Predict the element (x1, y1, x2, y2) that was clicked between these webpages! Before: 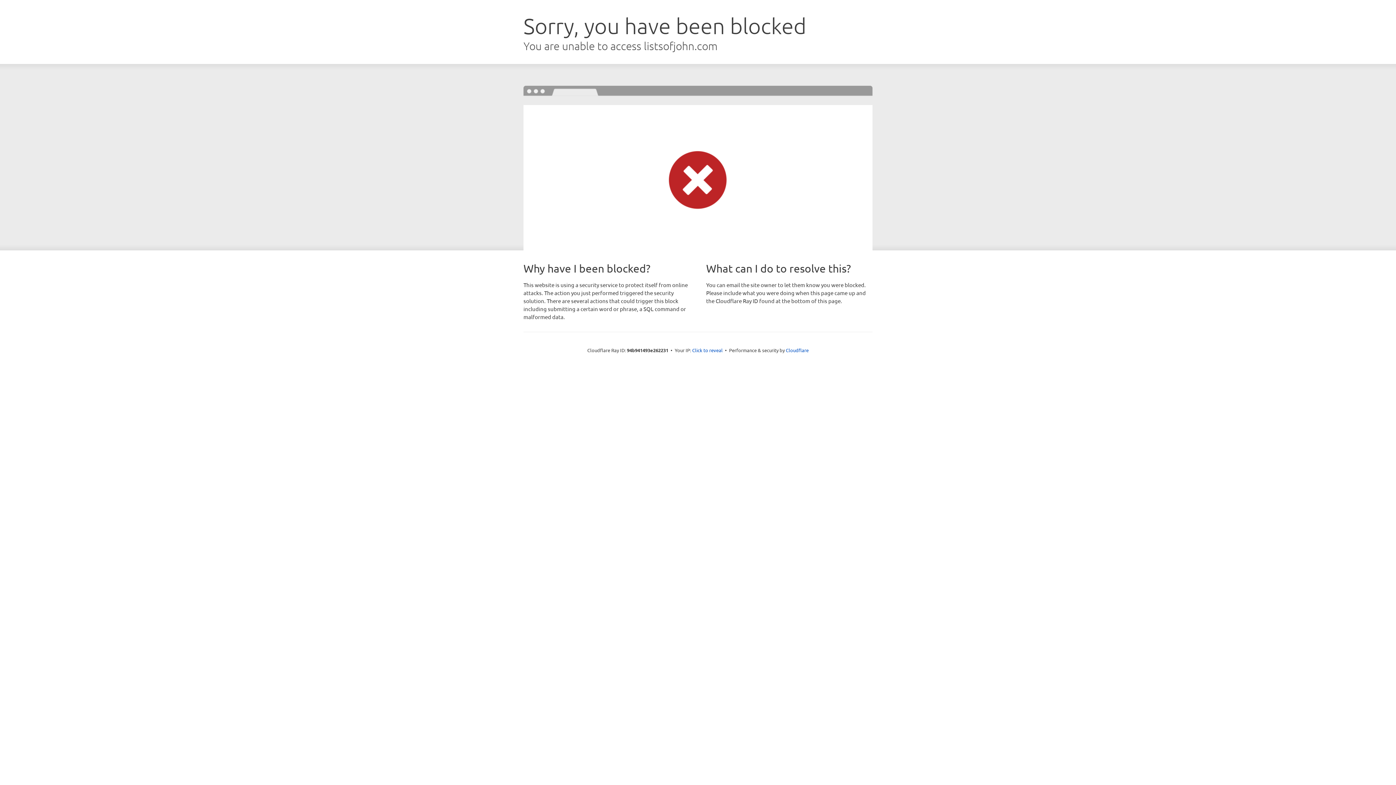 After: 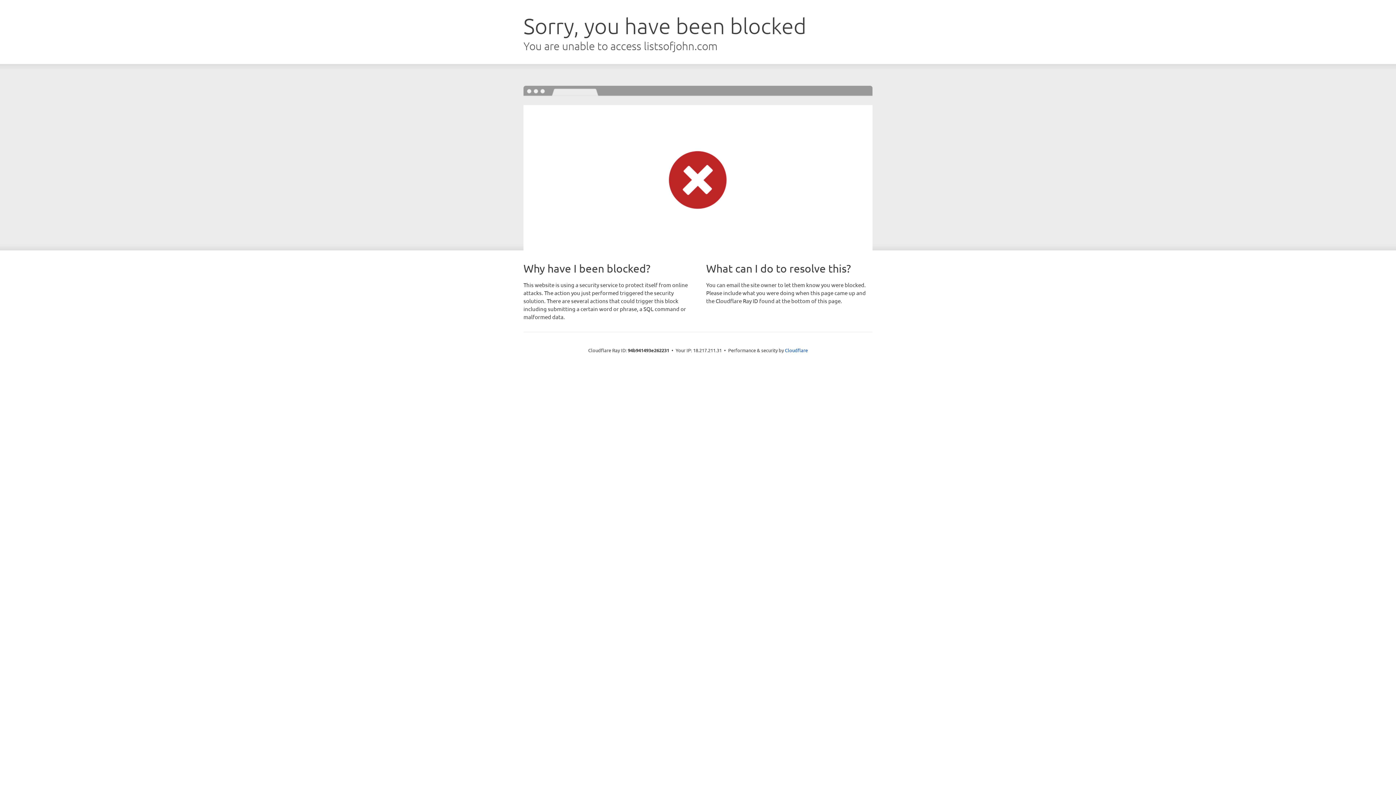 Action: label: Click to reveal bbox: (692, 346, 722, 353)